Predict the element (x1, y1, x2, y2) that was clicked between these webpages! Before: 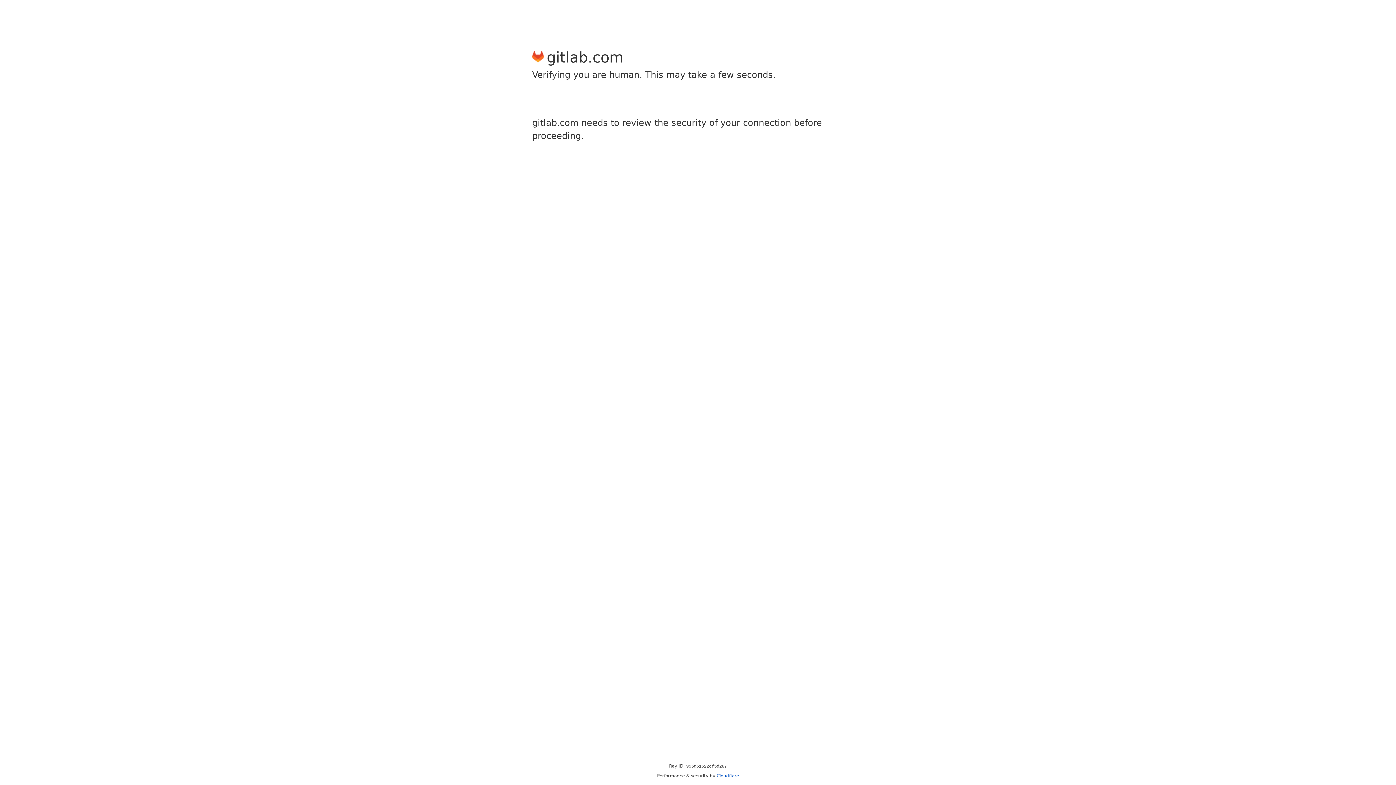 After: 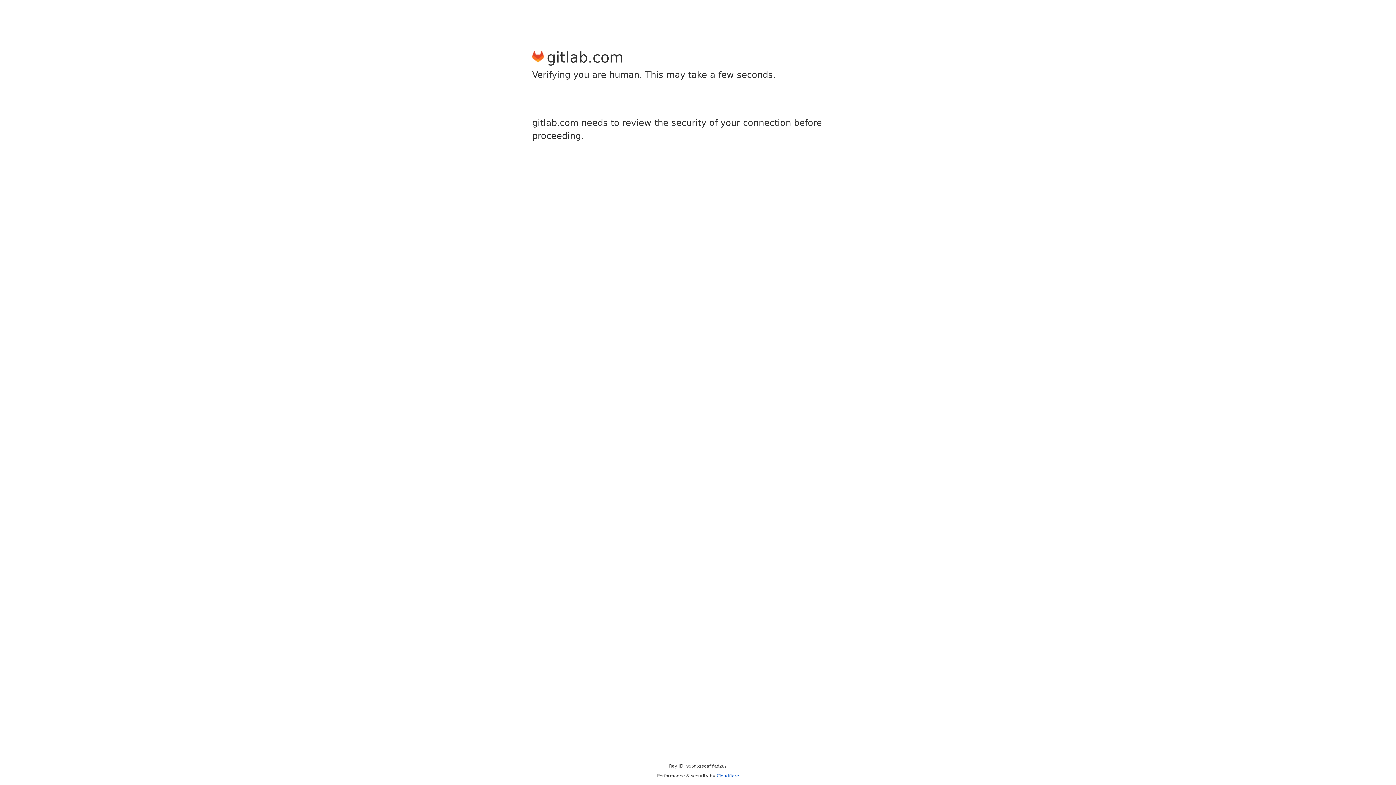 Action: label: Cloudflare bbox: (716, 773, 739, 778)